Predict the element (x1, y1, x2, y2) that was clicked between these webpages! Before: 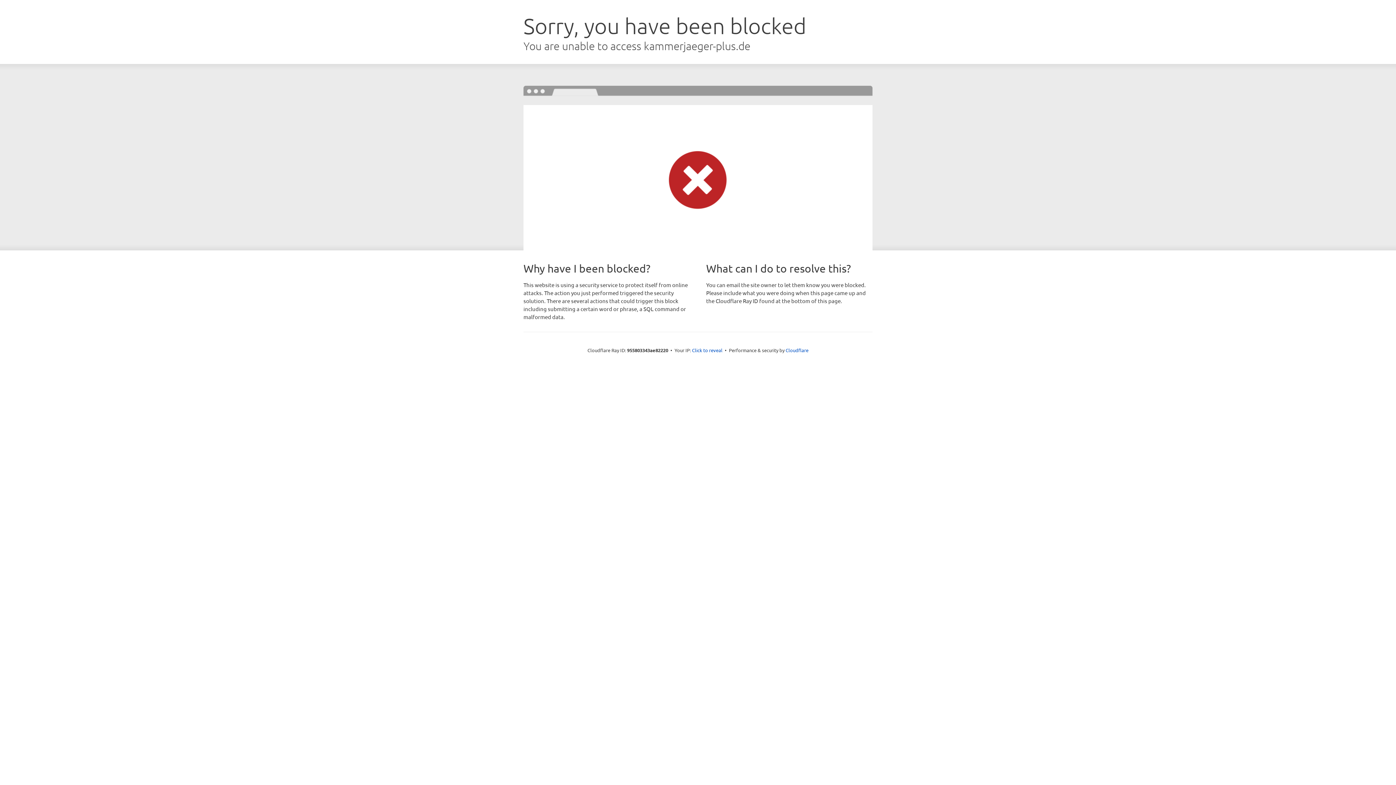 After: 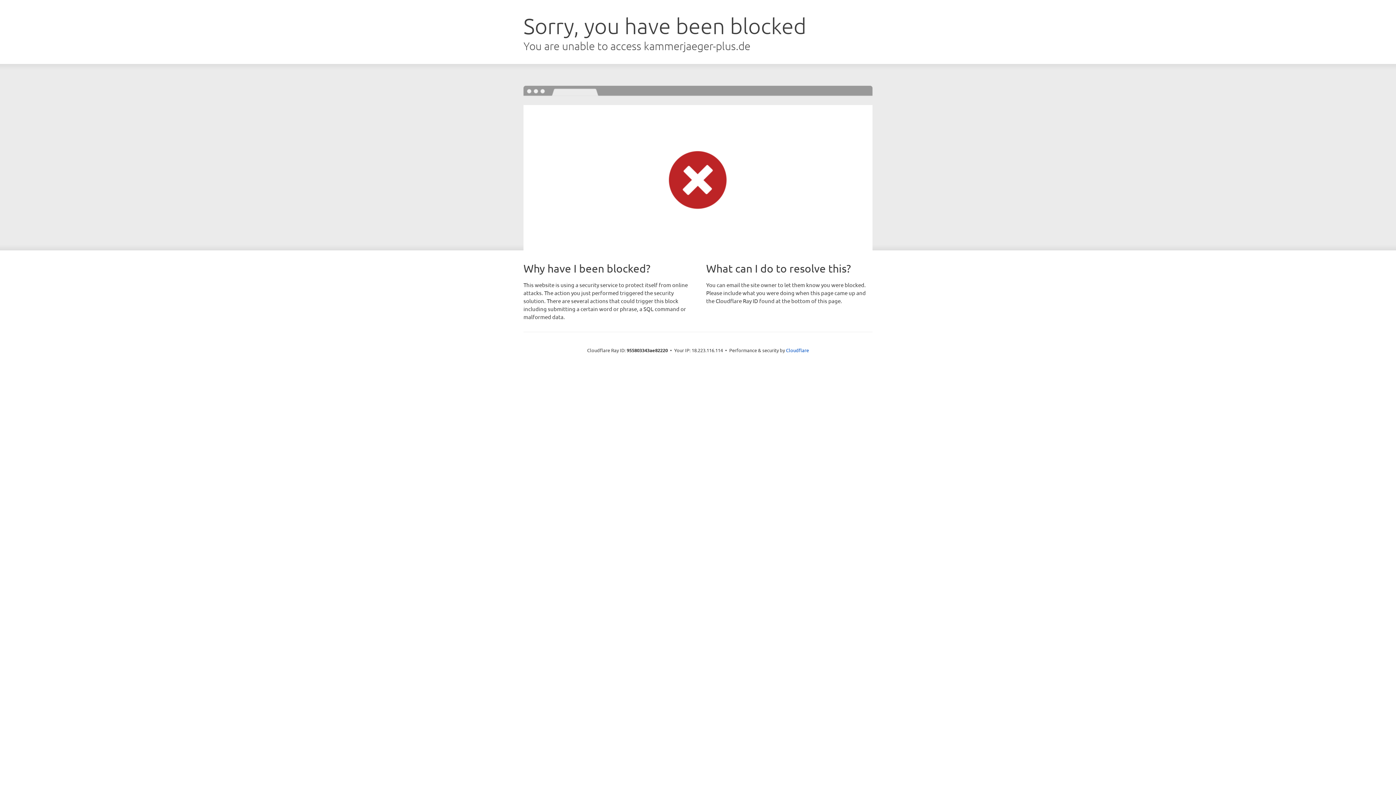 Action: label: Click to reveal bbox: (692, 346, 722, 353)